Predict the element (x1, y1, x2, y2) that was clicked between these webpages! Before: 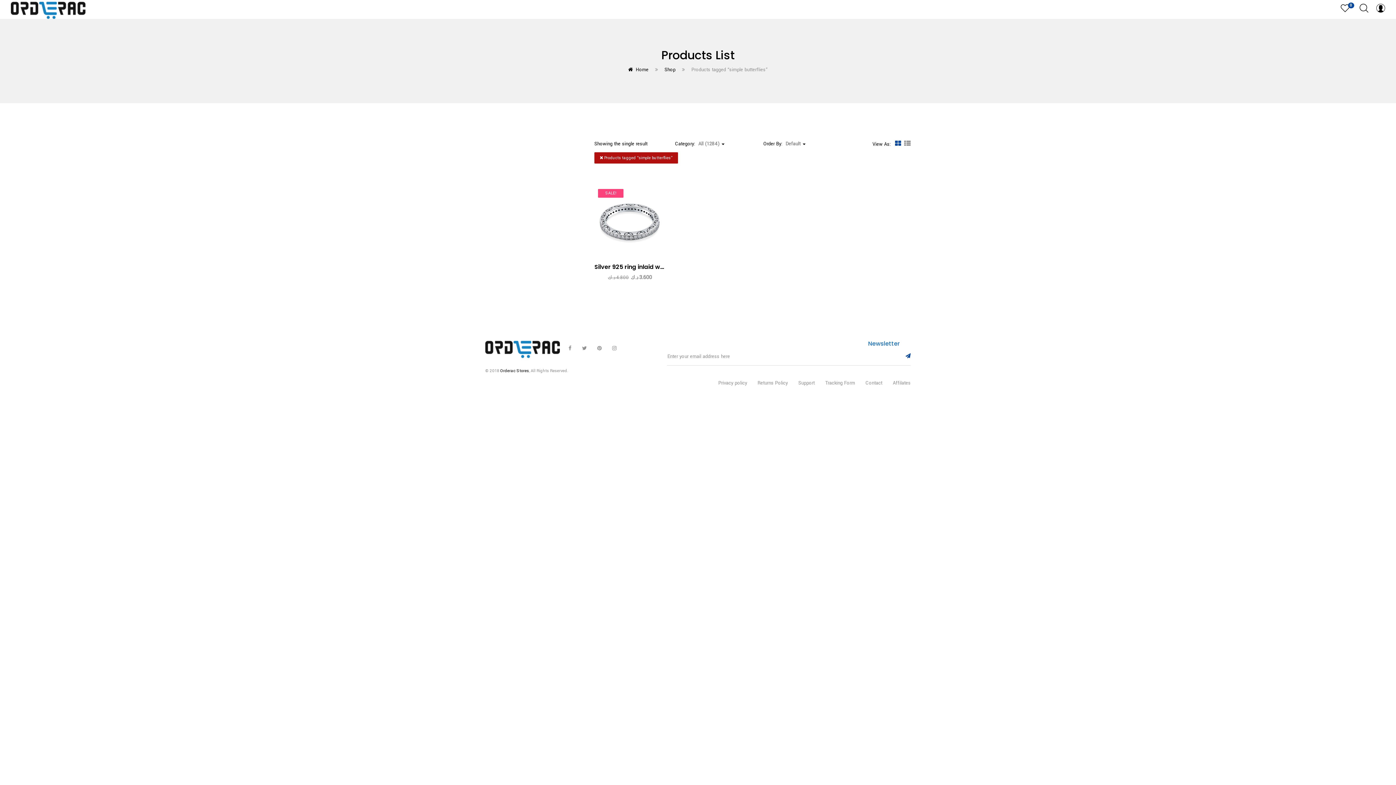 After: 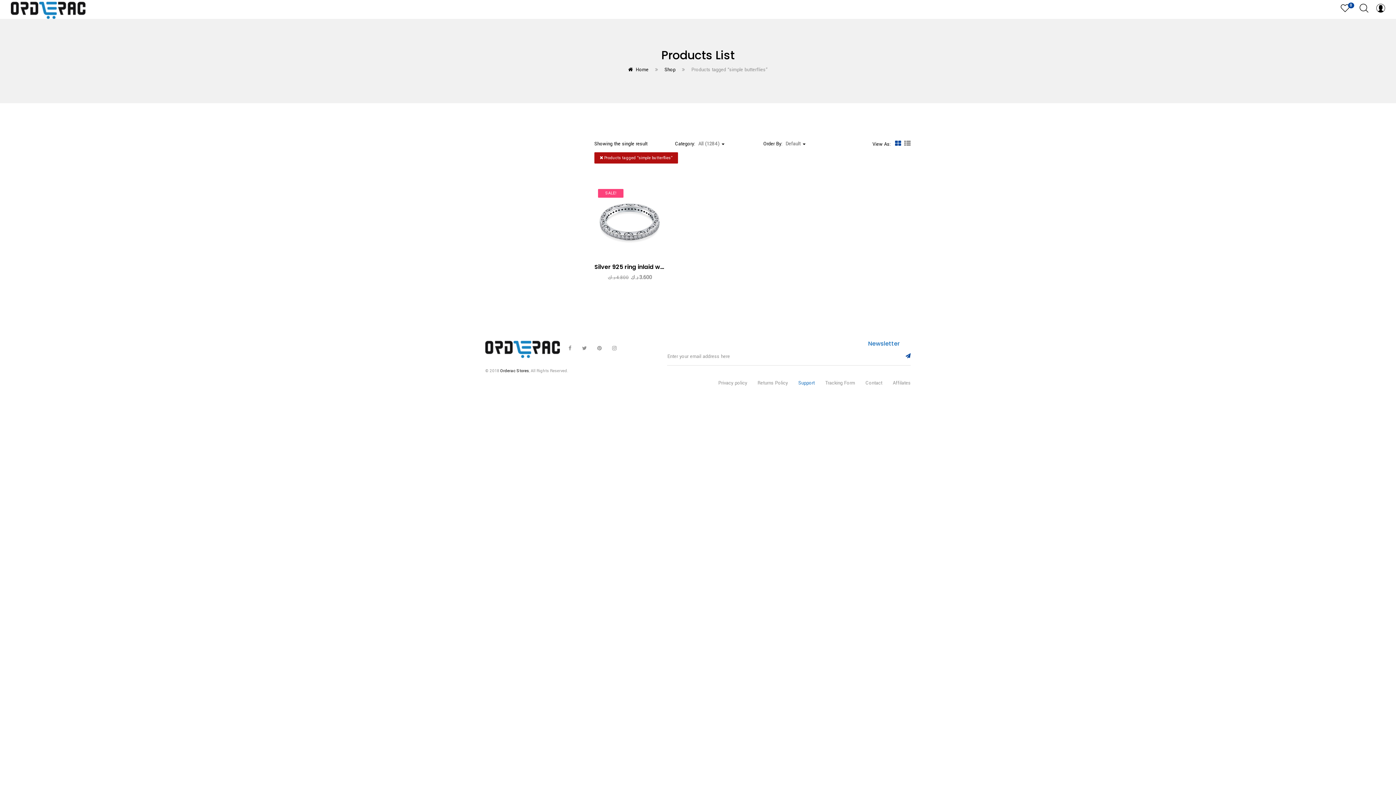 Action: label: Support bbox: (798, 379, 814, 386)